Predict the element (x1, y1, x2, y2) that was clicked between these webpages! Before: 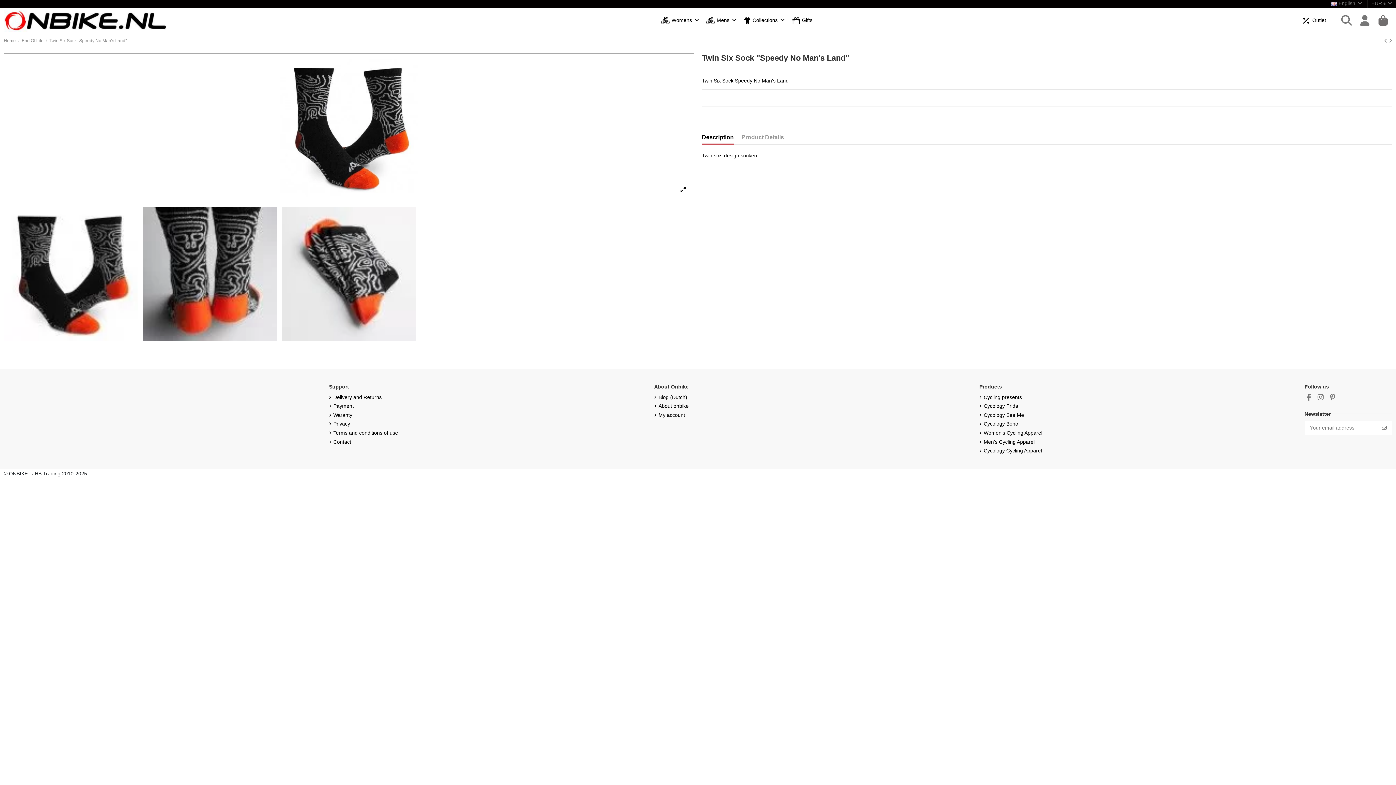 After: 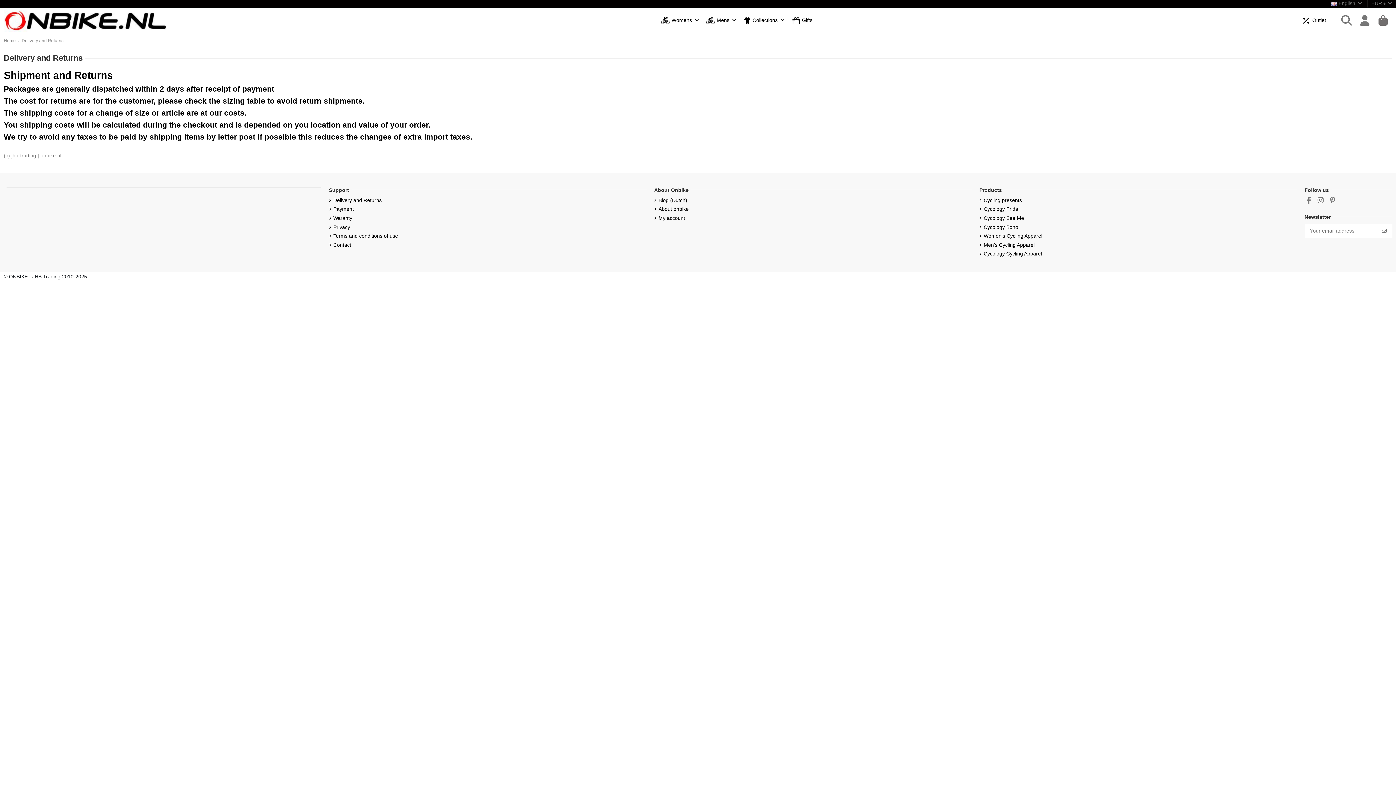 Action: bbox: (329, 394, 381, 400) label: Delivery and Returns